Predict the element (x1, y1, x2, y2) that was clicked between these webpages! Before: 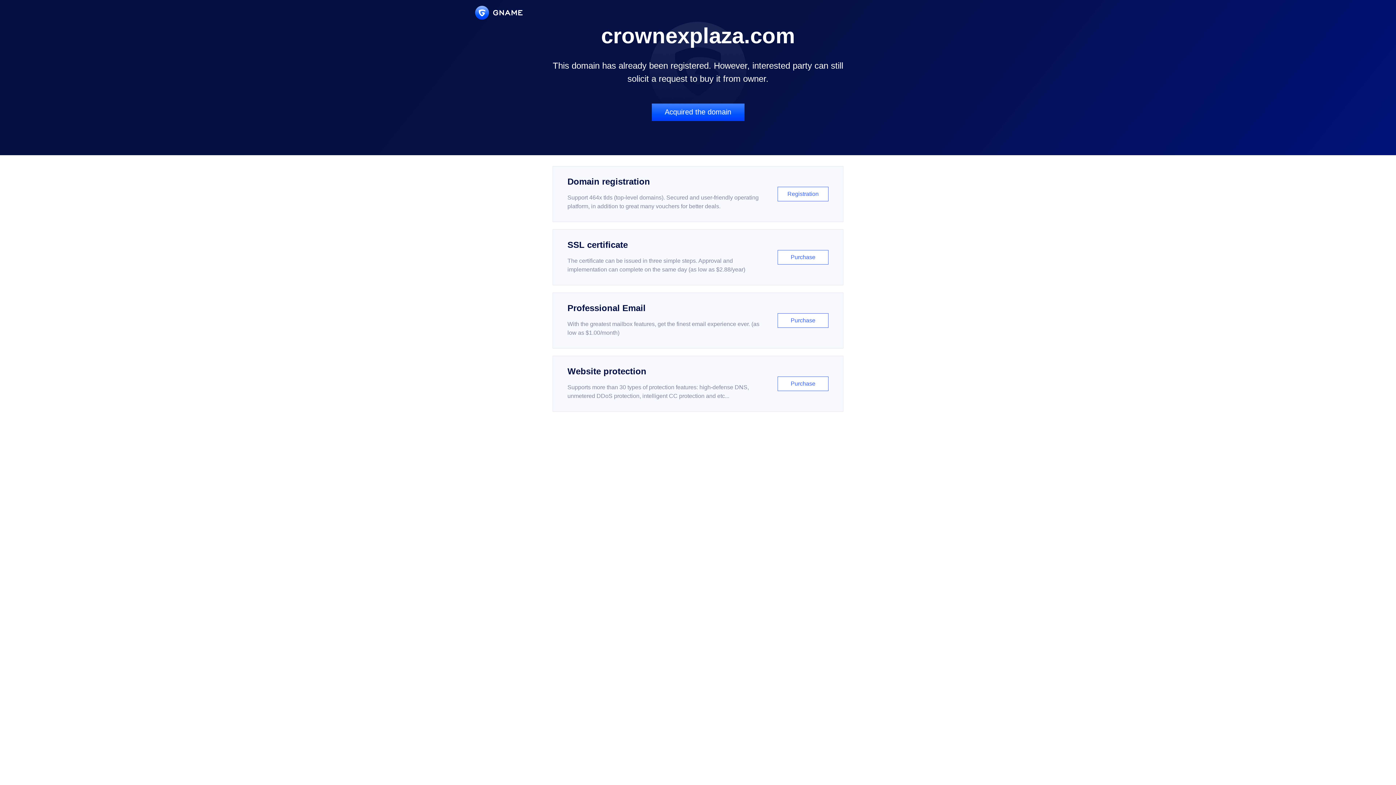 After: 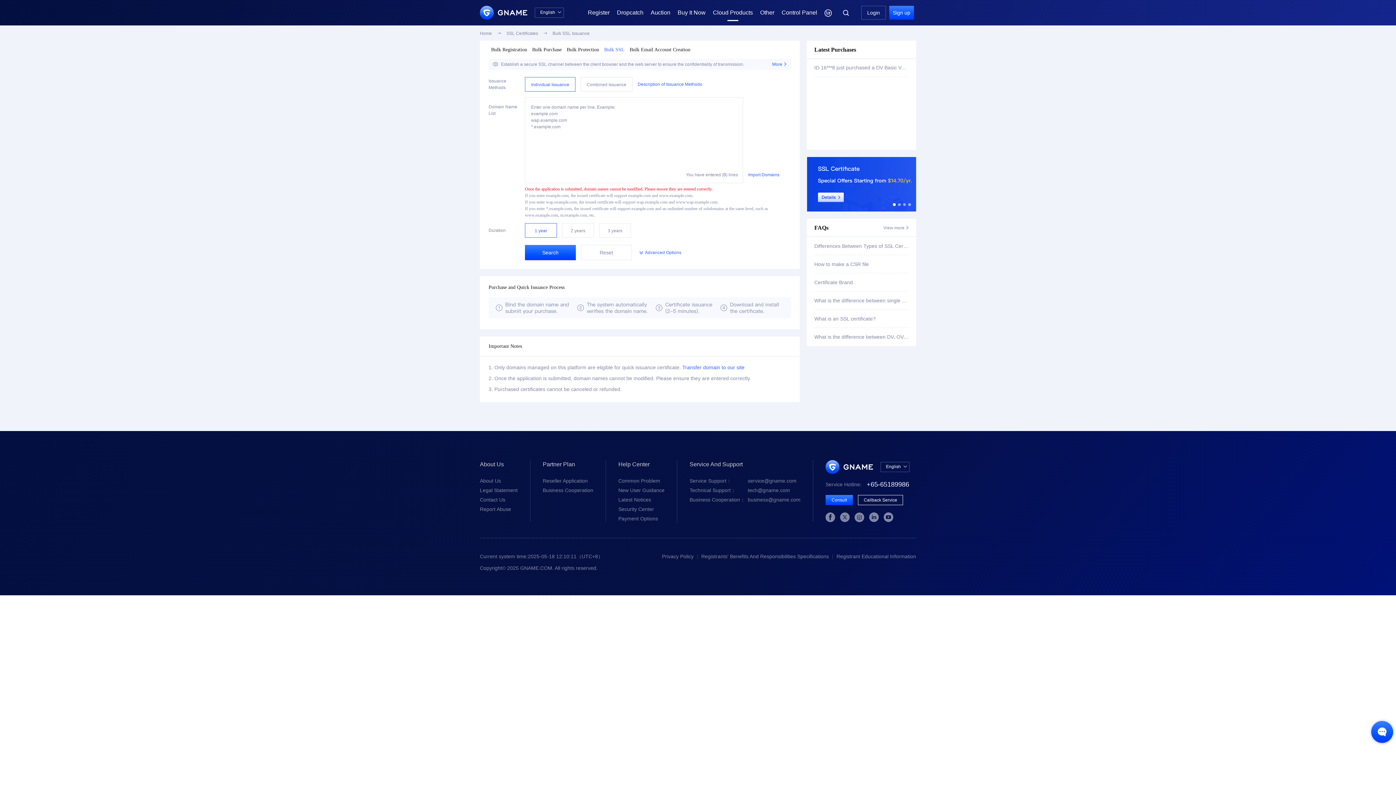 Action: label: SSL certificate

The certificate can be issued in three simple steps. Approval and implementation can complete on the same day (as low as $2.88/year)

Purchase bbox: (552, 229, 843, 285)